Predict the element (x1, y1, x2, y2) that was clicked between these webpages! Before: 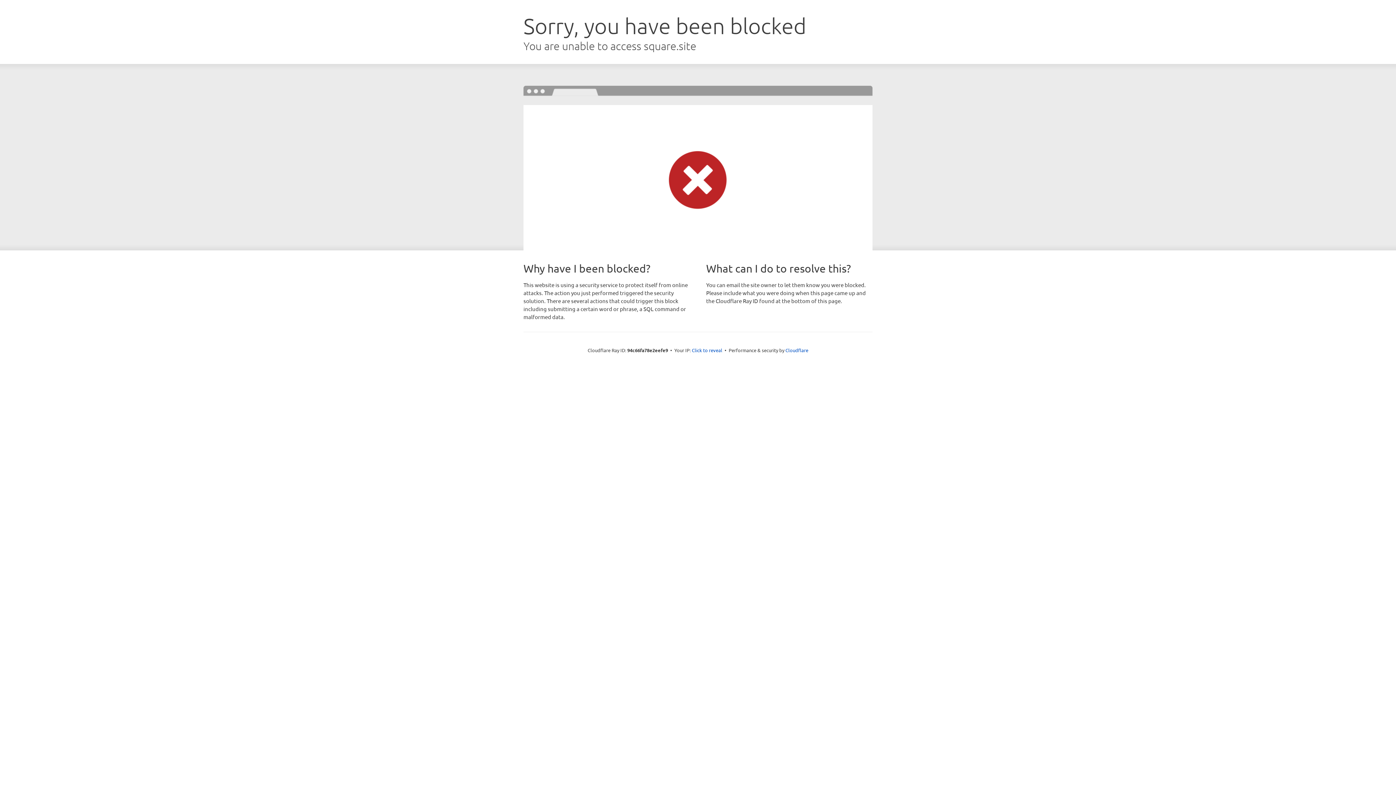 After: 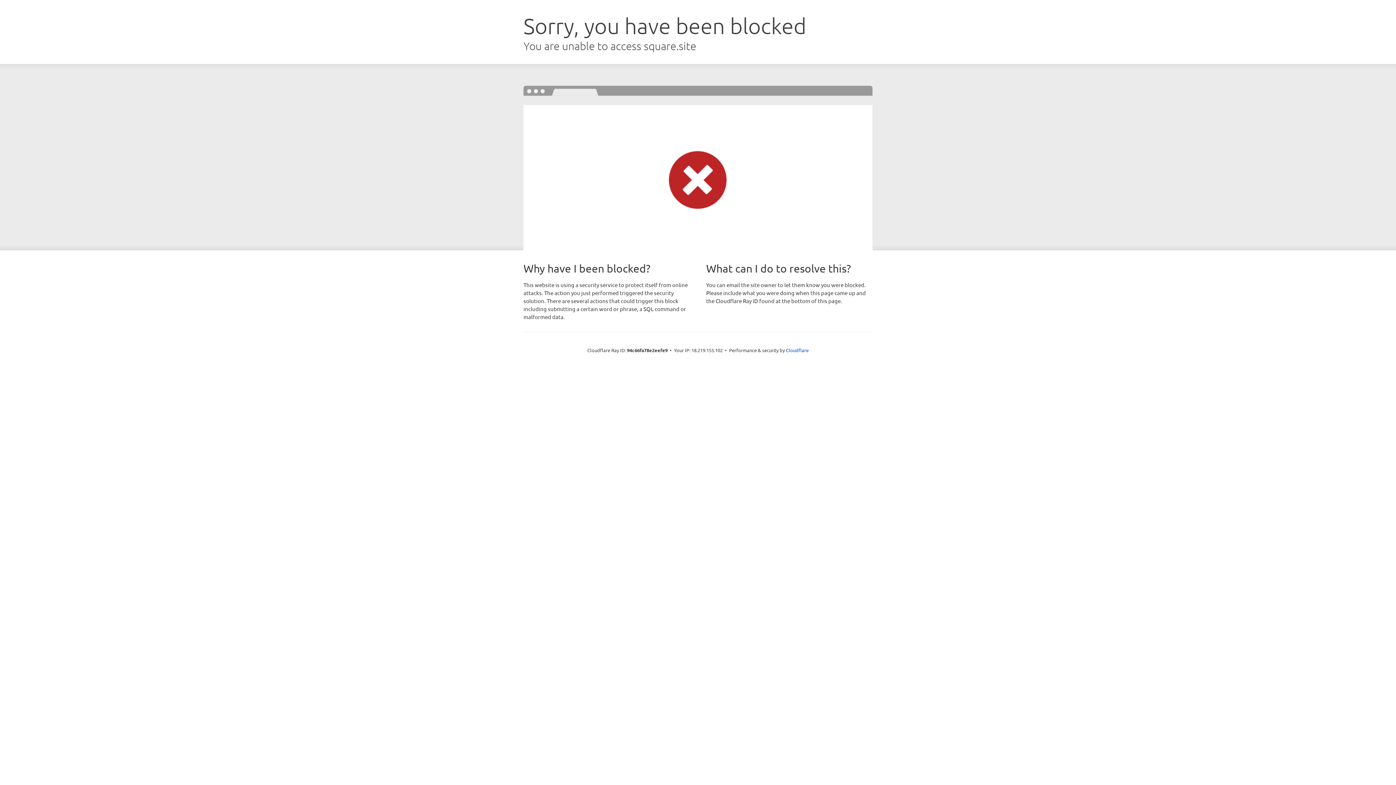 Action: bbox: (692, 346, 722, 353) label: Click to reveal